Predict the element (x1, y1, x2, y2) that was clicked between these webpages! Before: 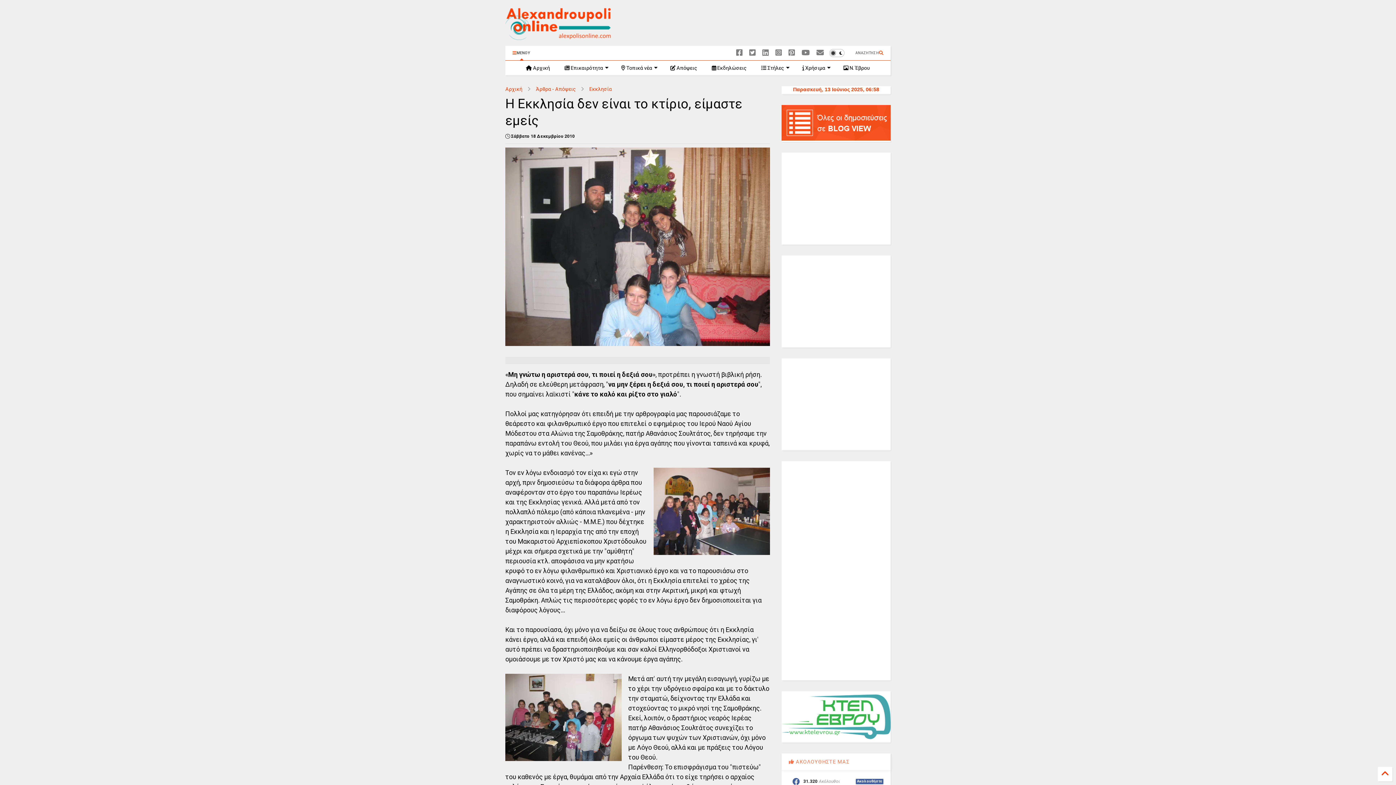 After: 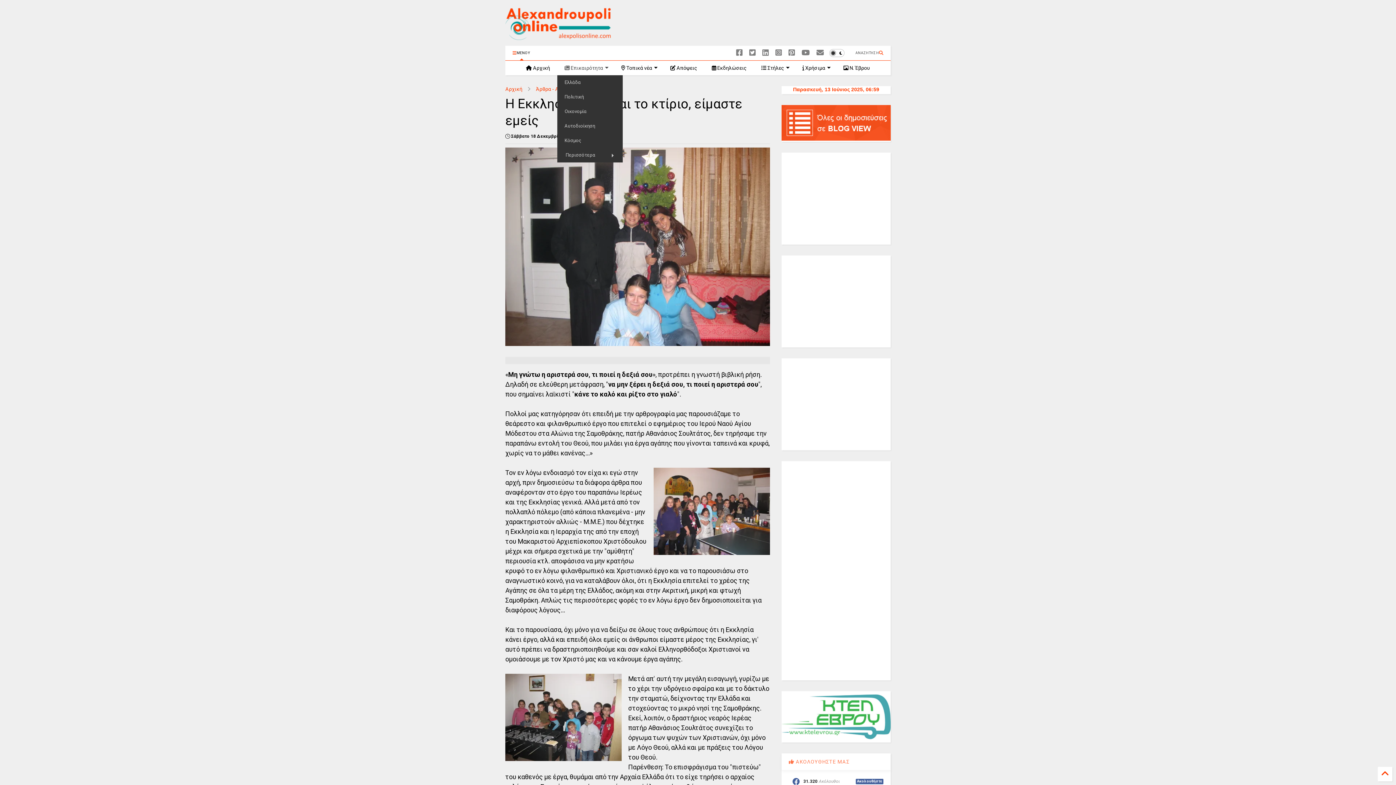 Action: label:  Επικαιρότητα bbox: (557, 60, 614, 75)